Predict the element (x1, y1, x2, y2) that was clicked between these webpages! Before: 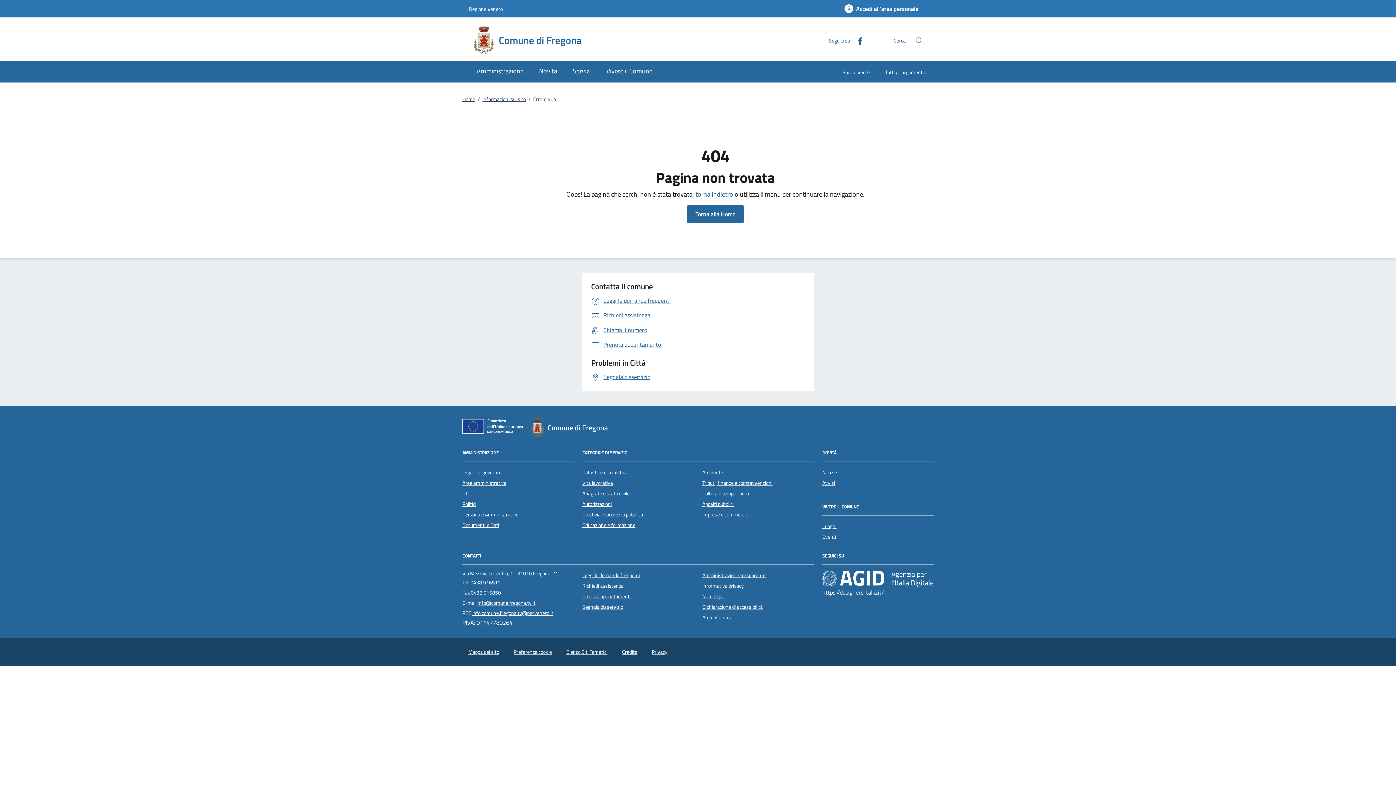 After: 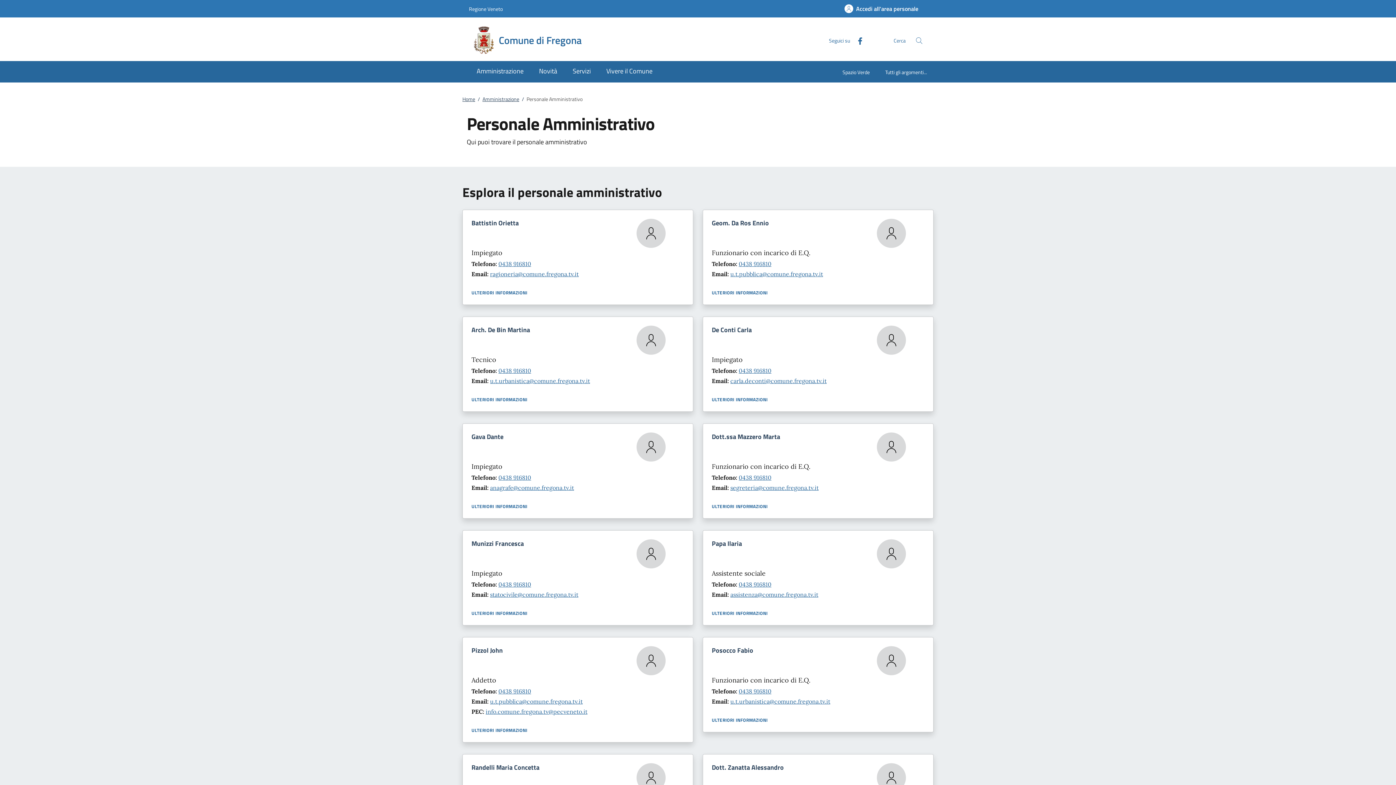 Action: bbox: (462, 510, 518, 518) label: Personale Amministrativo